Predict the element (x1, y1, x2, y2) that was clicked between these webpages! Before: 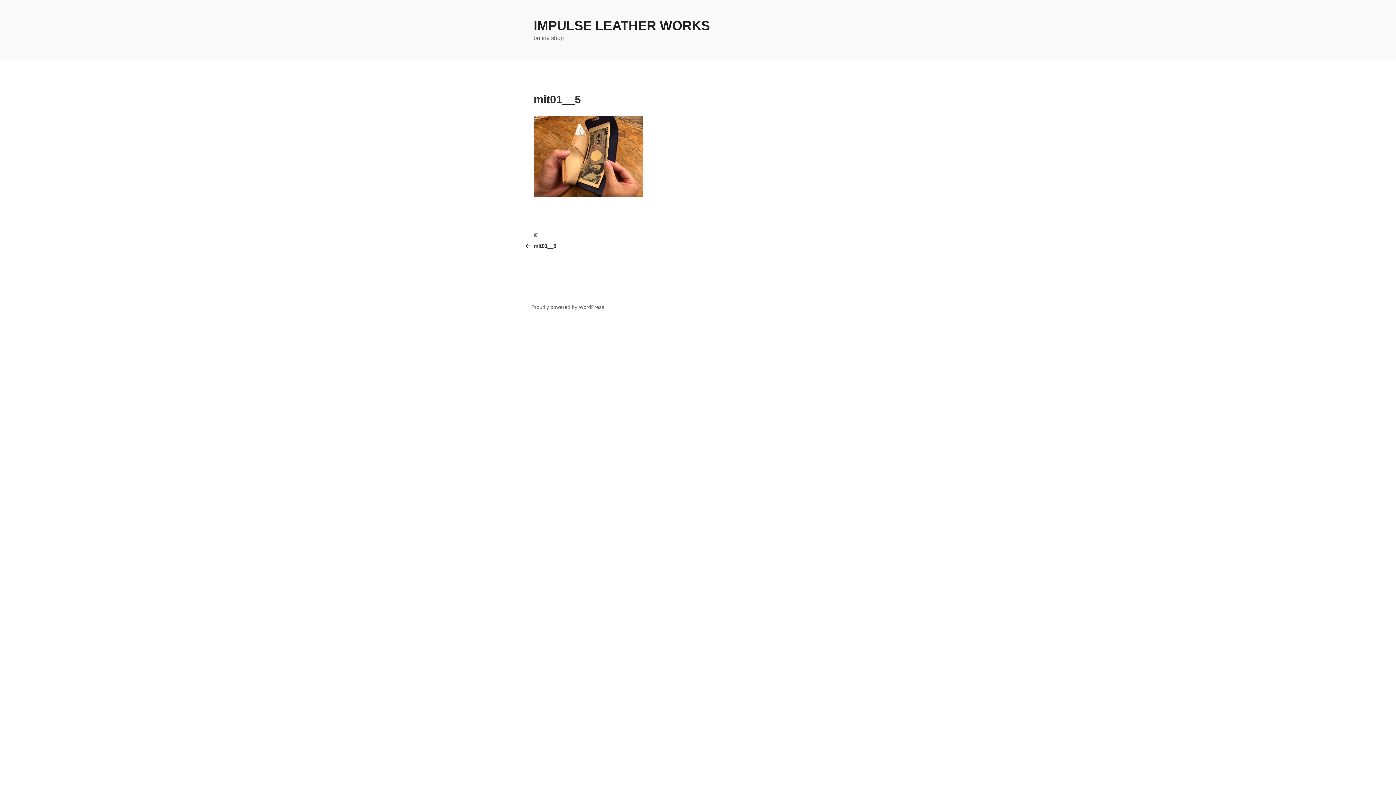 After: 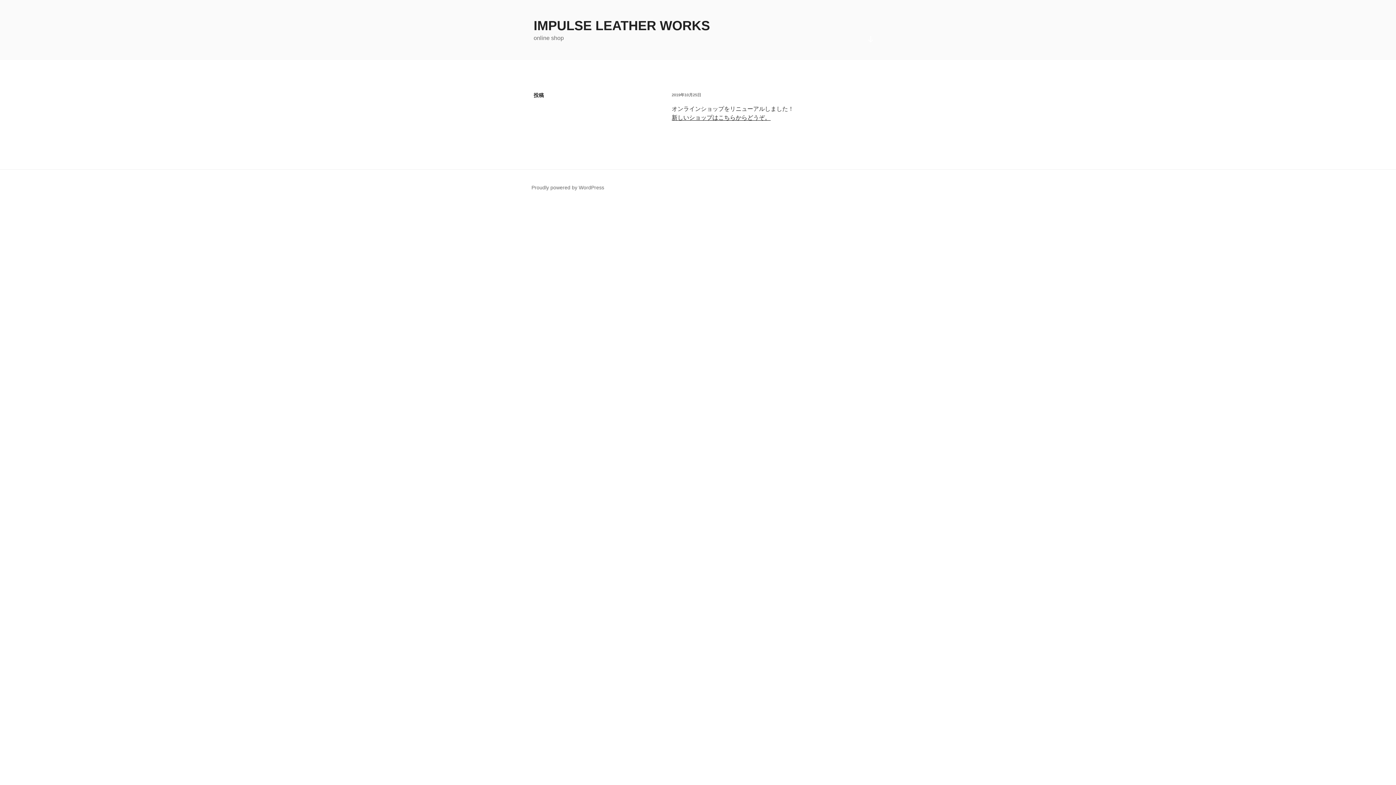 Action: bbox: (533, 18, 710, 33) label: IMPULSE LEATHER WORKS